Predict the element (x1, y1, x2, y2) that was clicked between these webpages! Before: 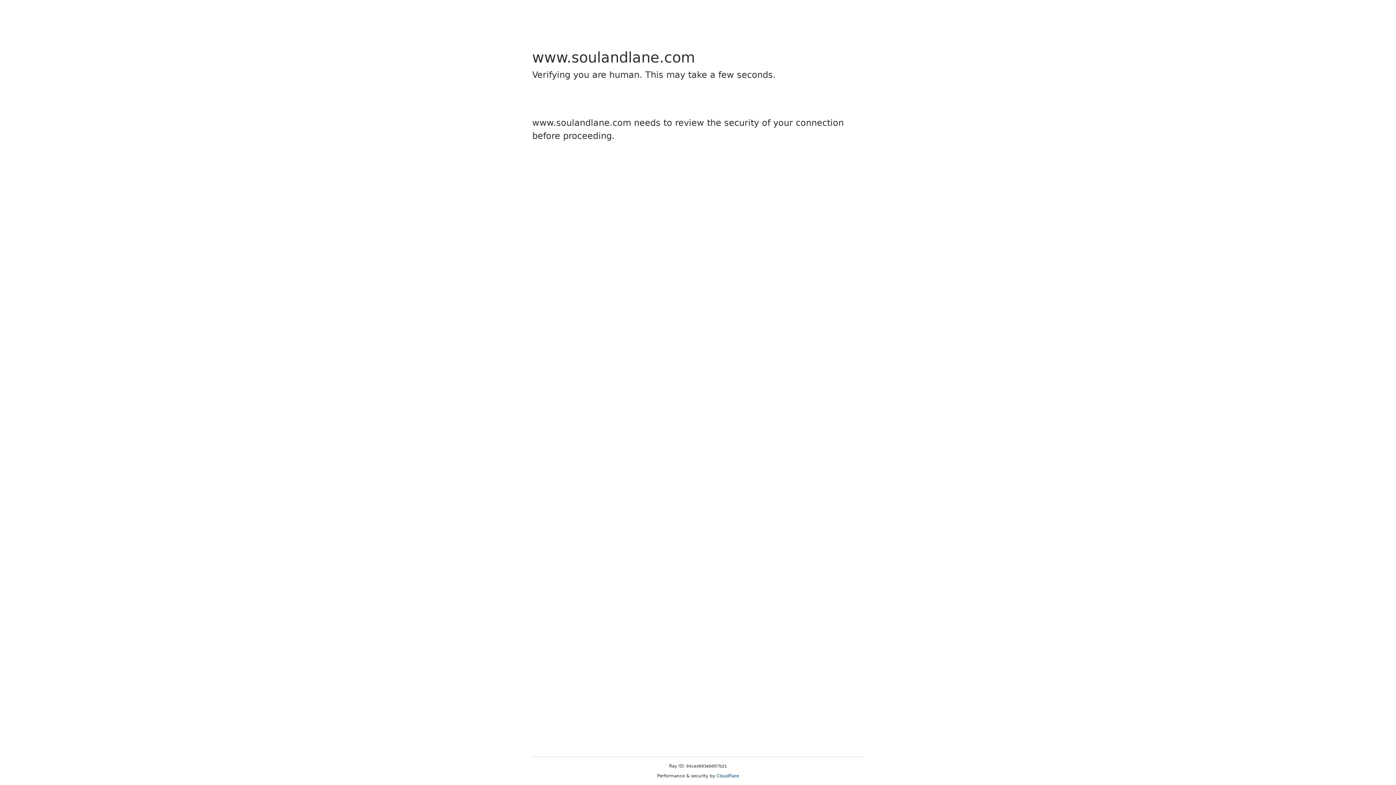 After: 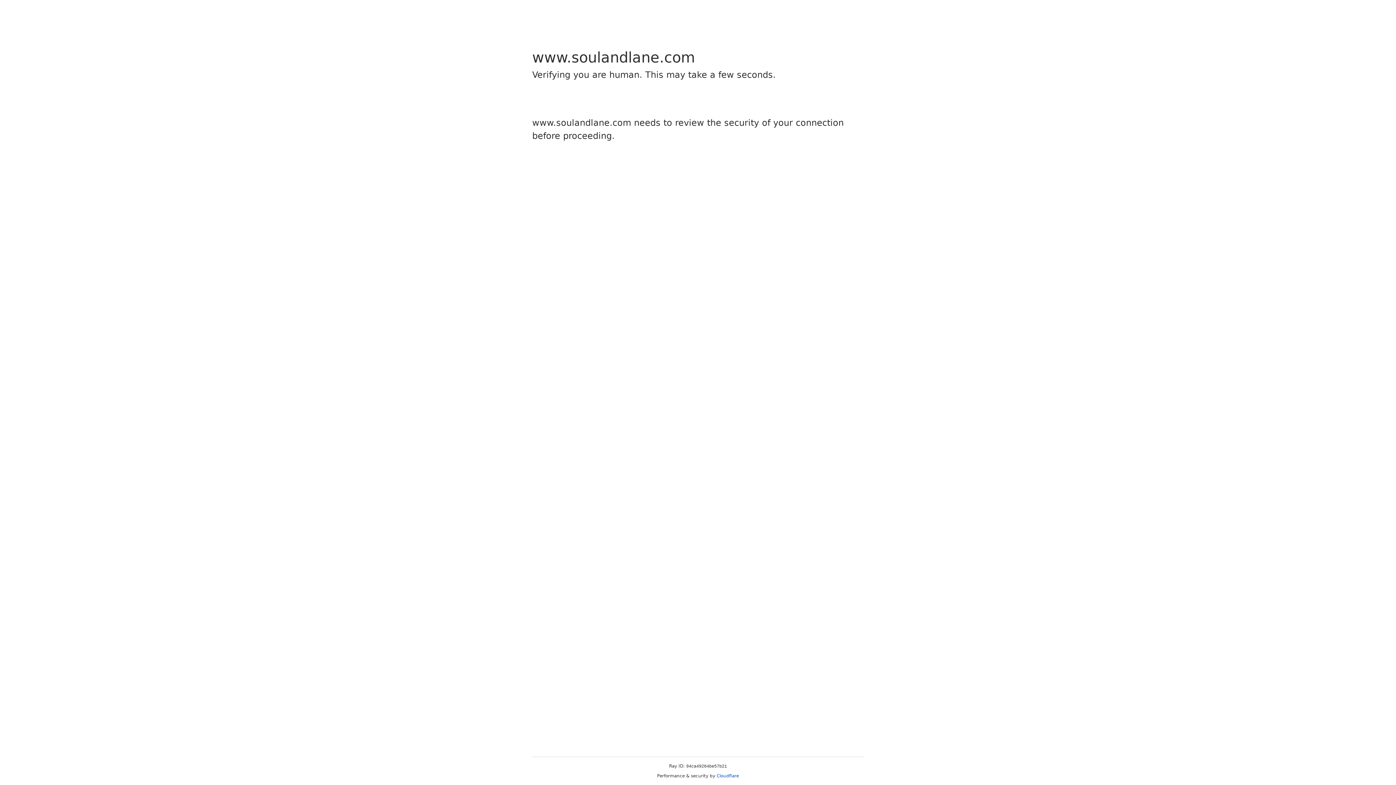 Action: label: Cloudflare bbox: (716, 773, 739, 778)